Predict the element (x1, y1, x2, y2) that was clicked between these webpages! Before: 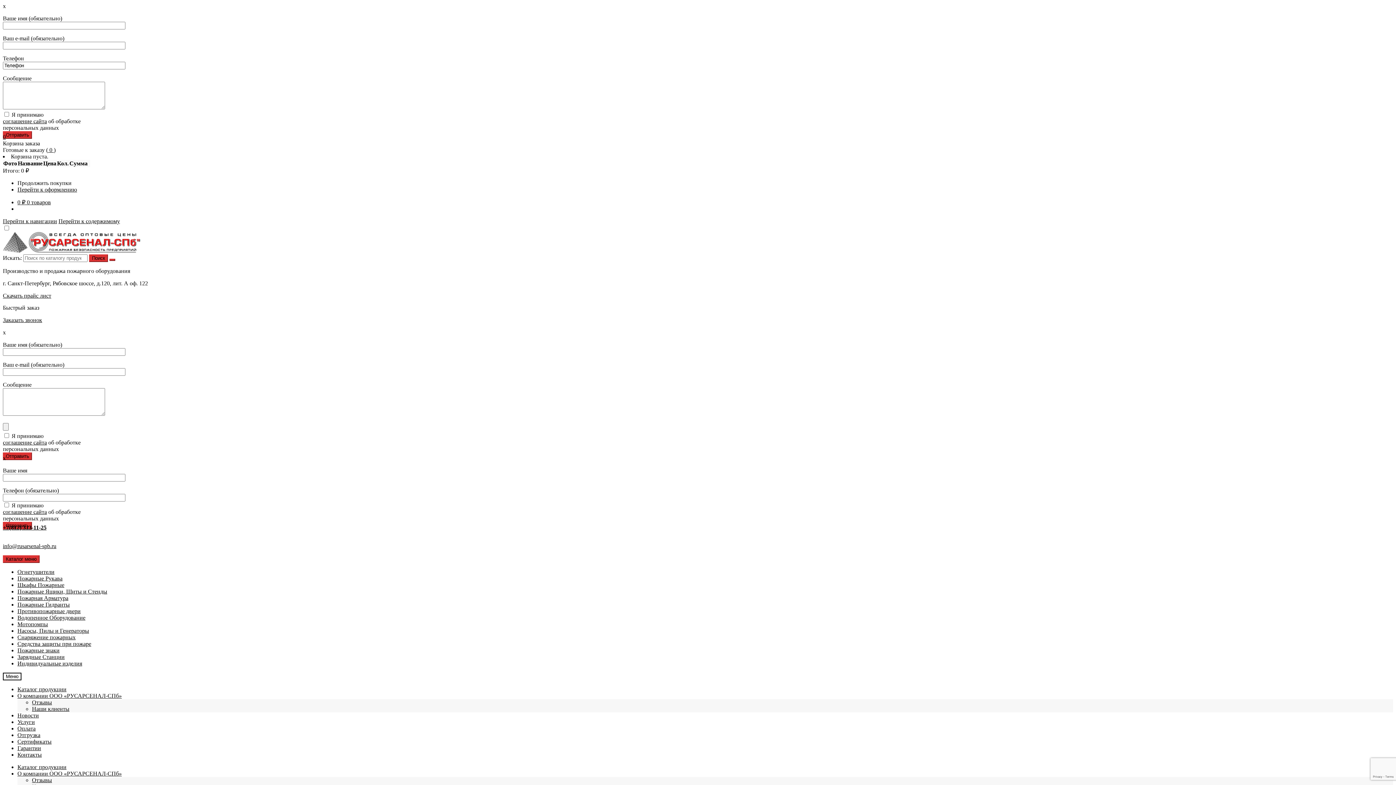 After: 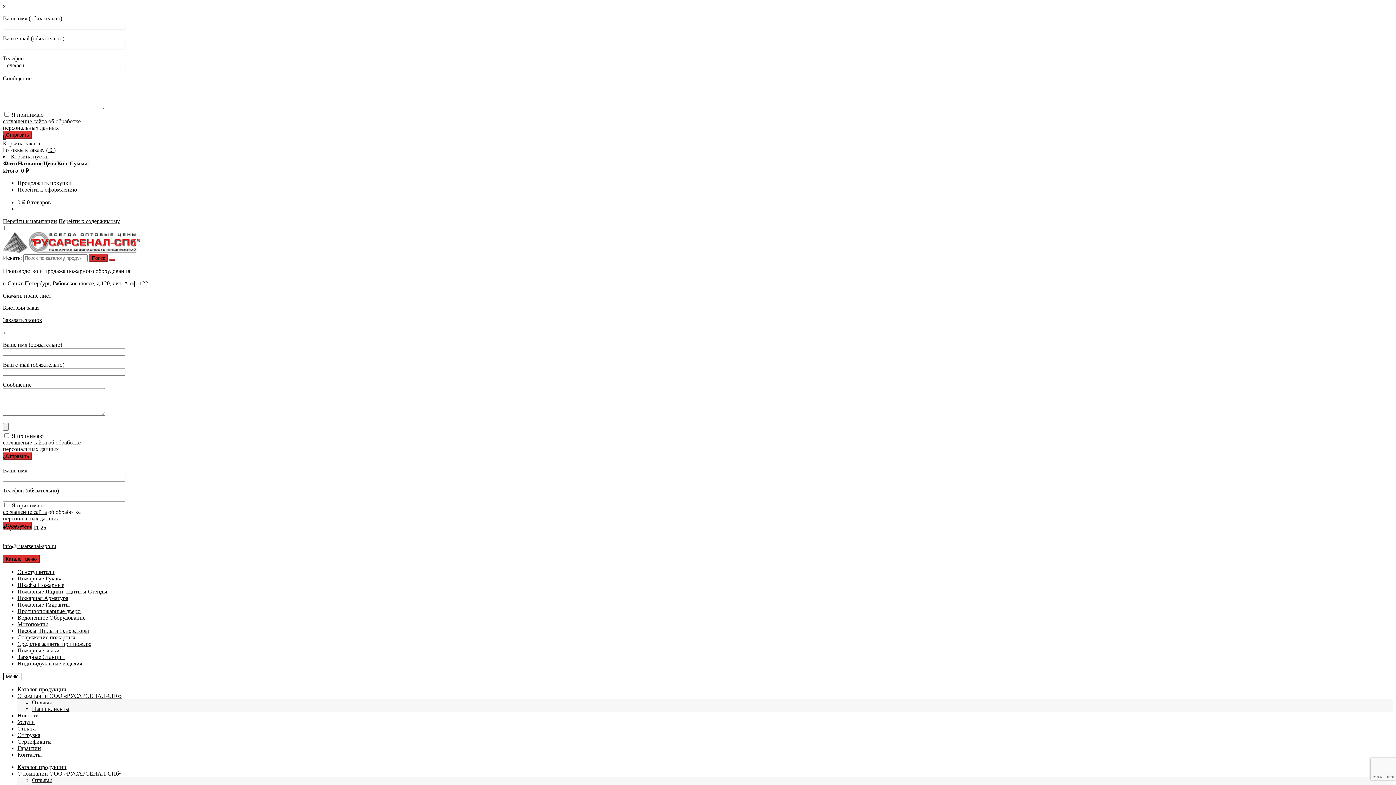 Action: bbox: (2, 329, 5, 335) label: x